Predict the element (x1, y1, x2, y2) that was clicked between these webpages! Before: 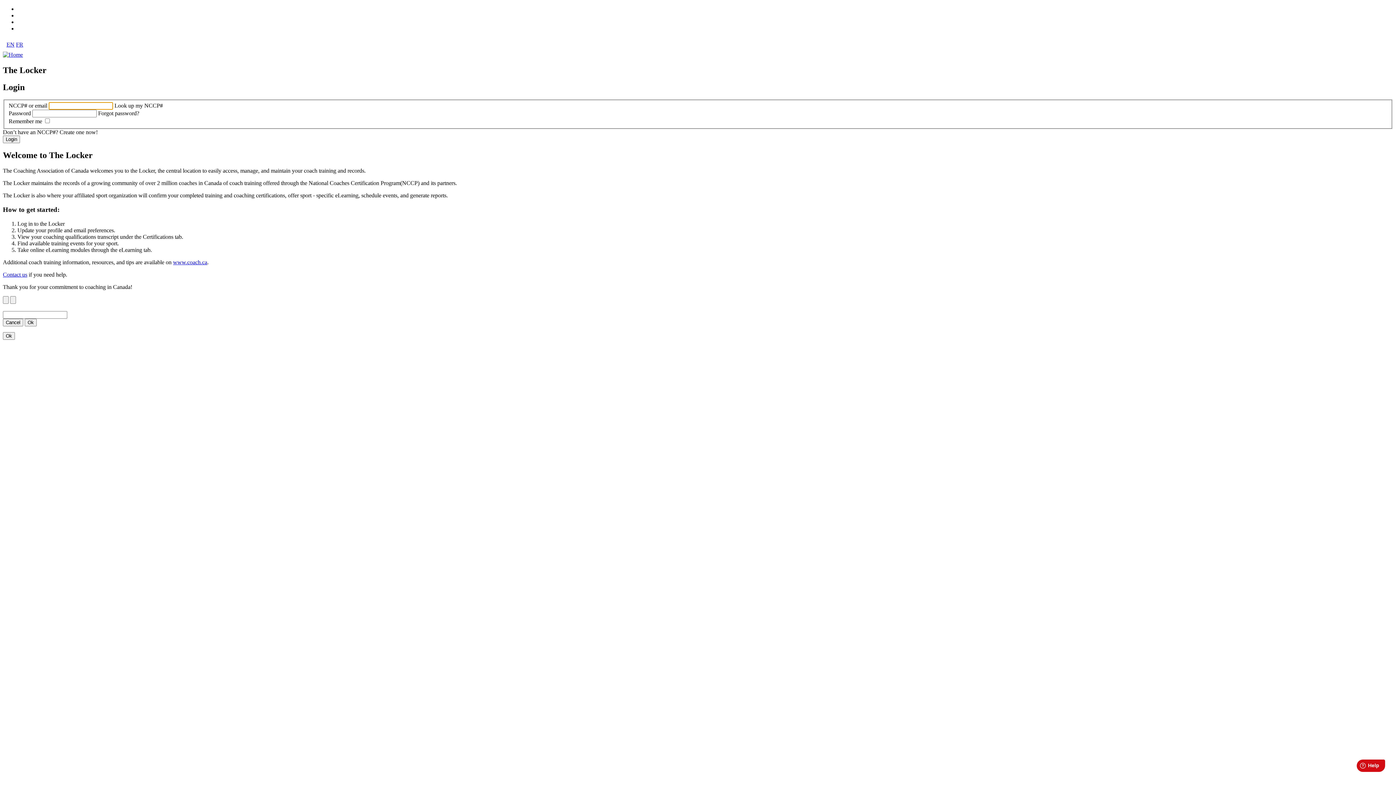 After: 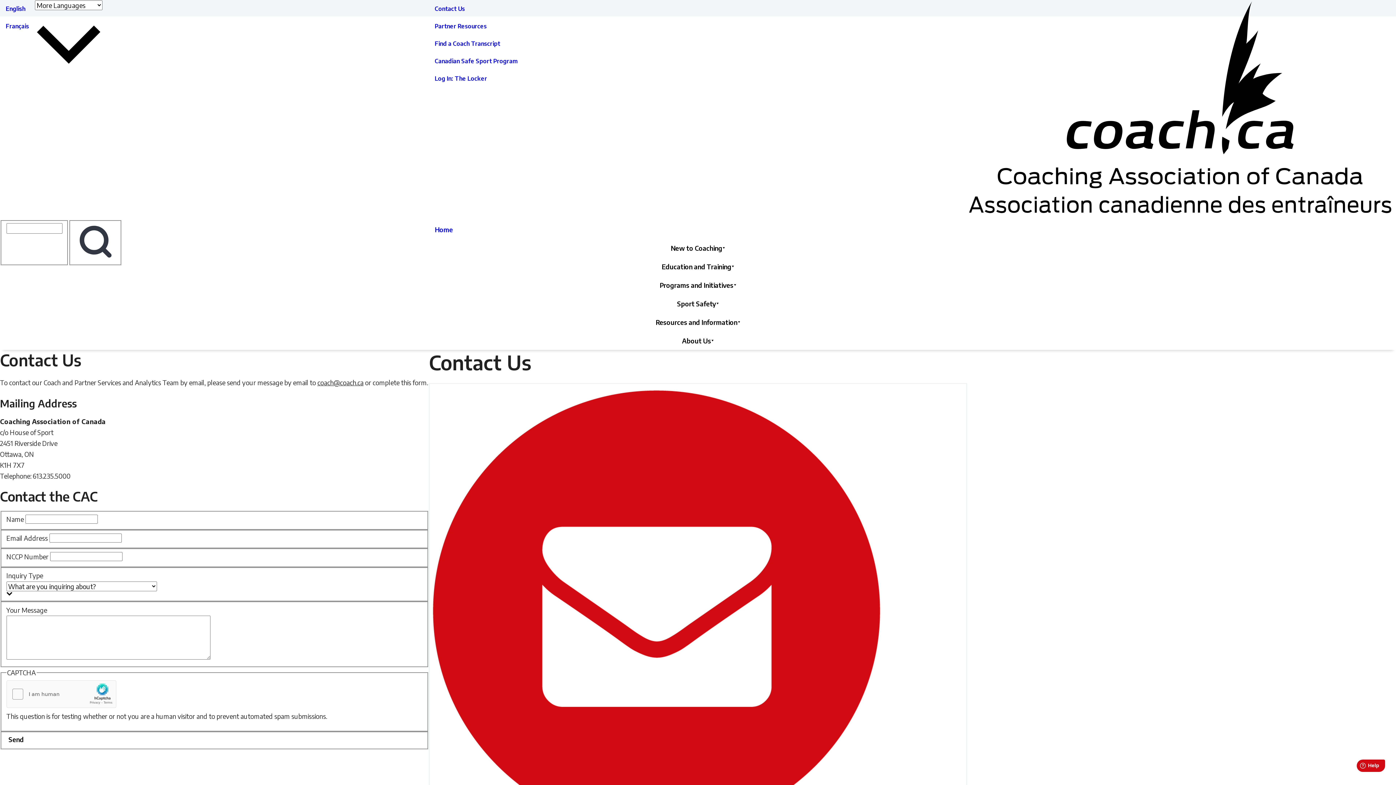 Action: bbox: (2, 271, 27, 277) label: Contact us